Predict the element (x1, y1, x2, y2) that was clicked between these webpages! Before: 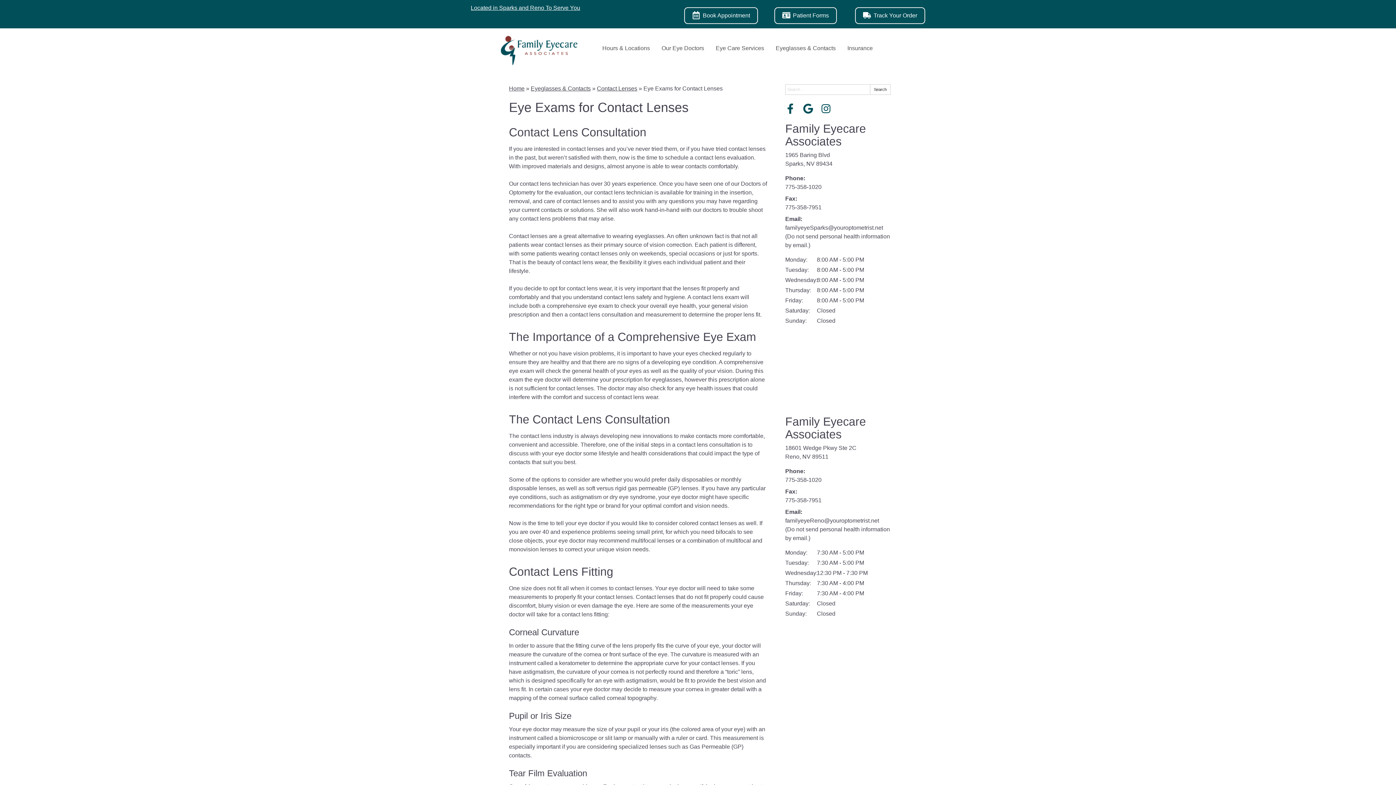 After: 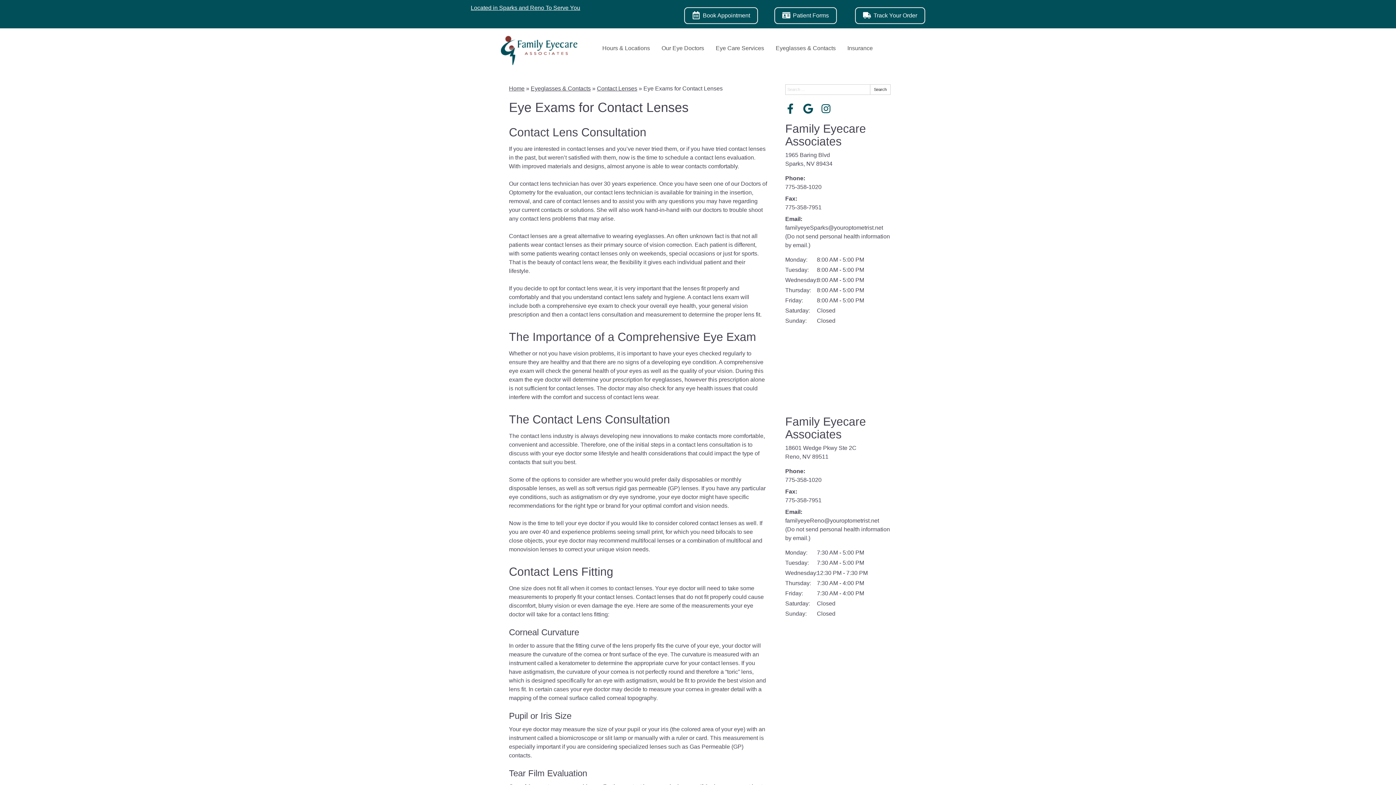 Action: label: familyeyeSparks@youroptometrist.net bbox: (785, 224, 883, 230)